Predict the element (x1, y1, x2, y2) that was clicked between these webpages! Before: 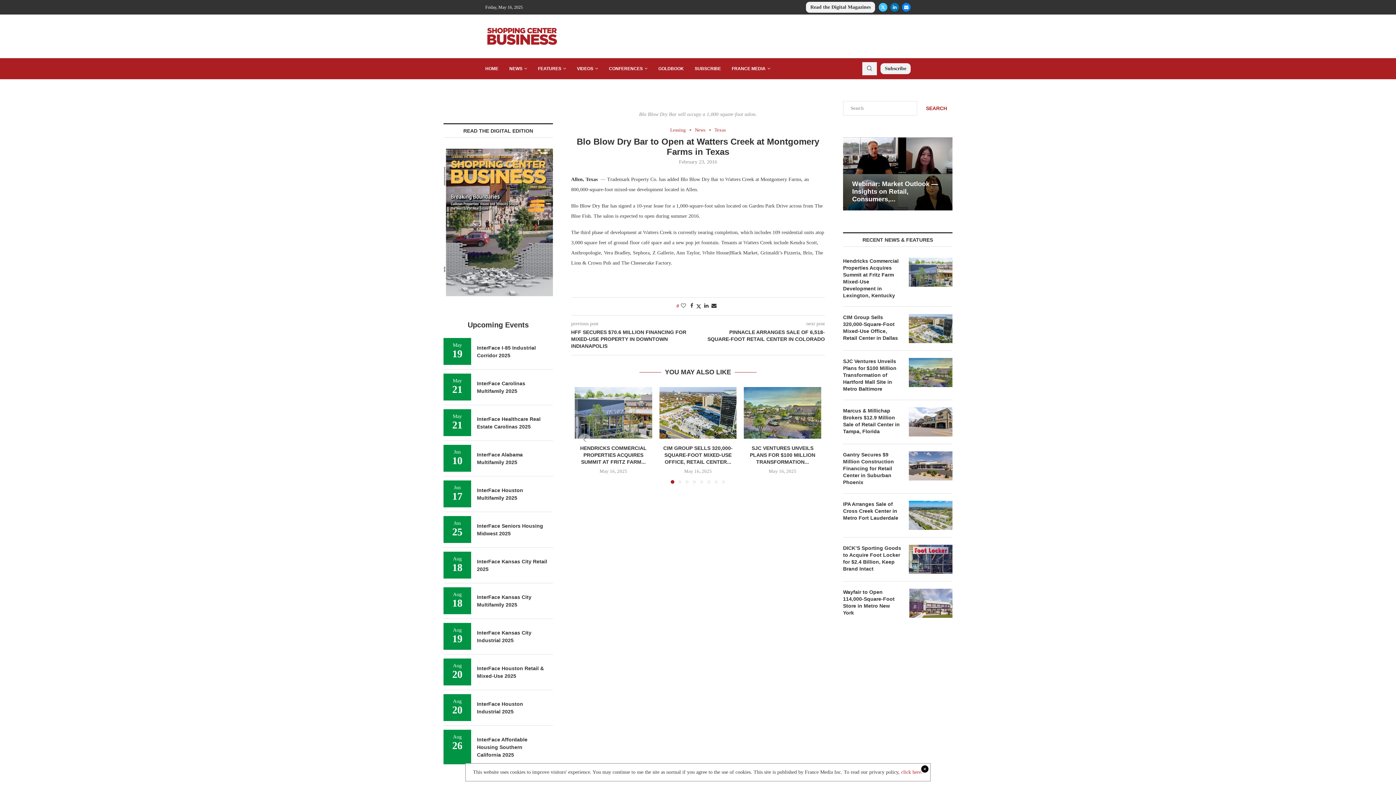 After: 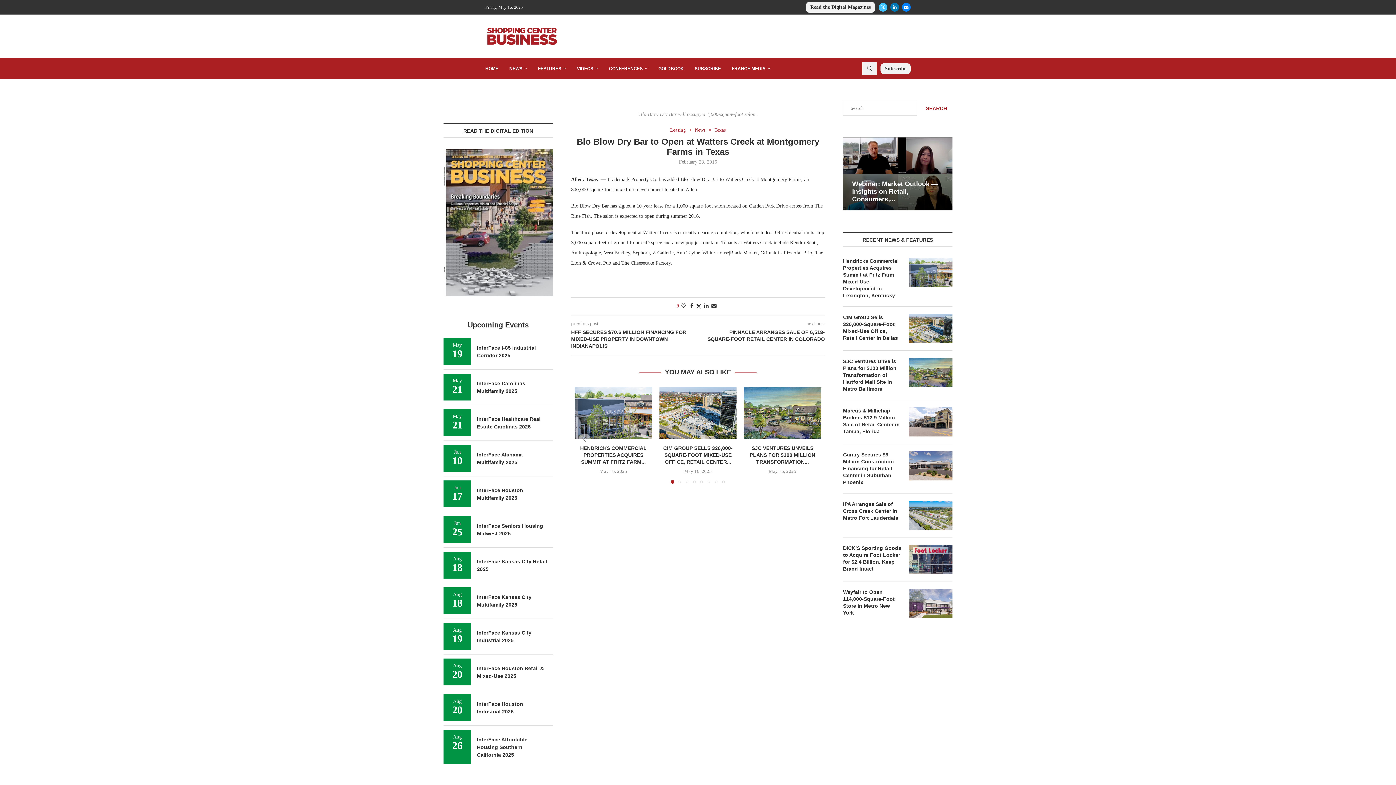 Action: label: click here. bbox: (901, 769, 922, 775)